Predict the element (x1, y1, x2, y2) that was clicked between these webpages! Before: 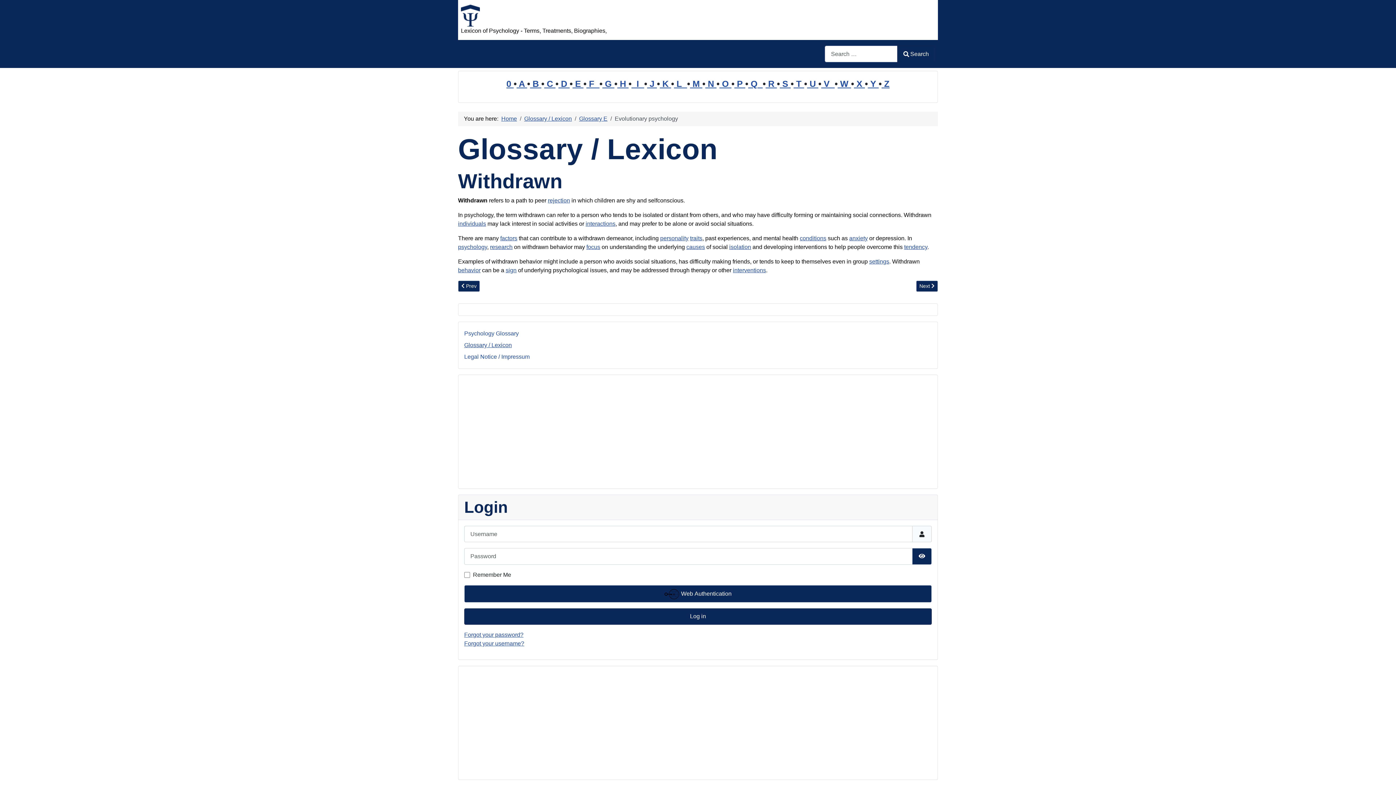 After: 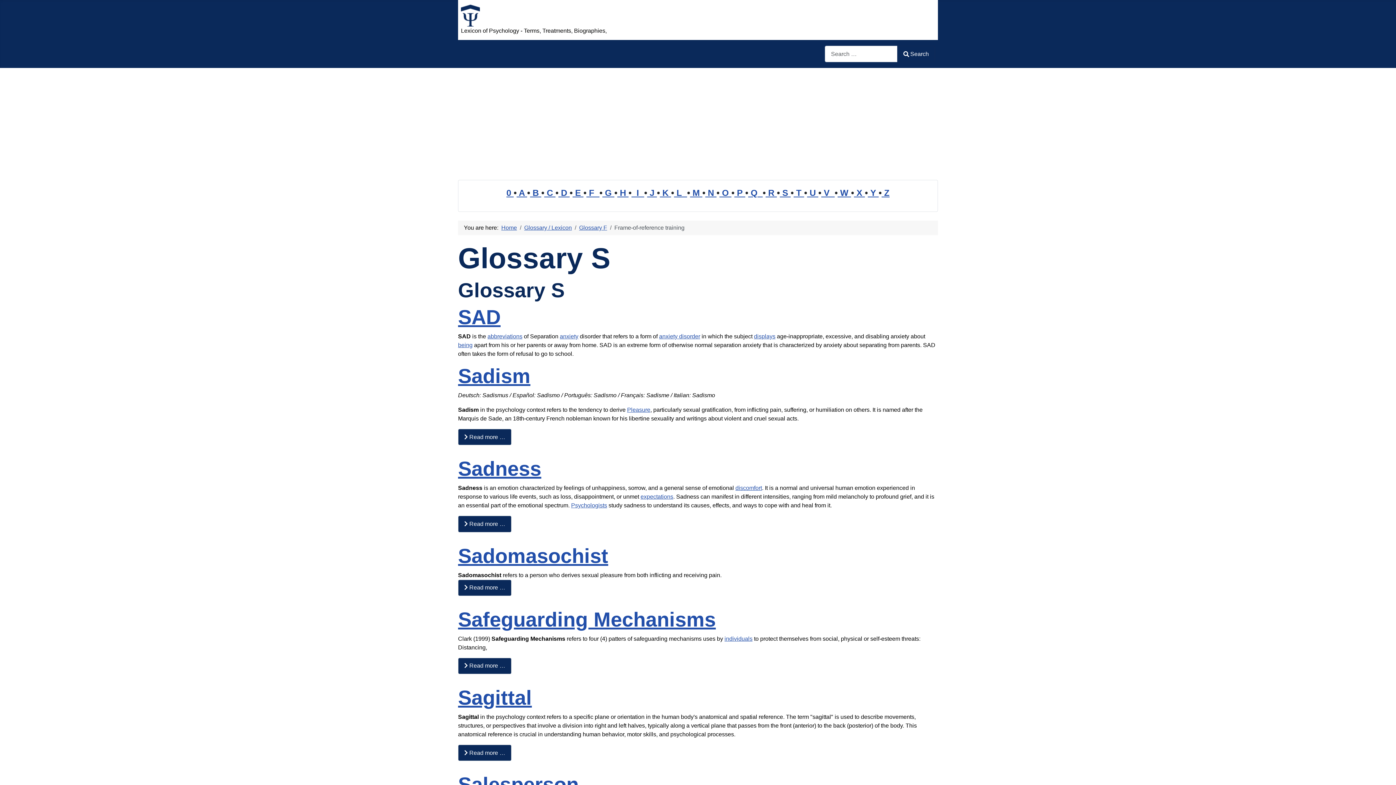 Action: label:  S  bbox: (780, 78, 790, 88)